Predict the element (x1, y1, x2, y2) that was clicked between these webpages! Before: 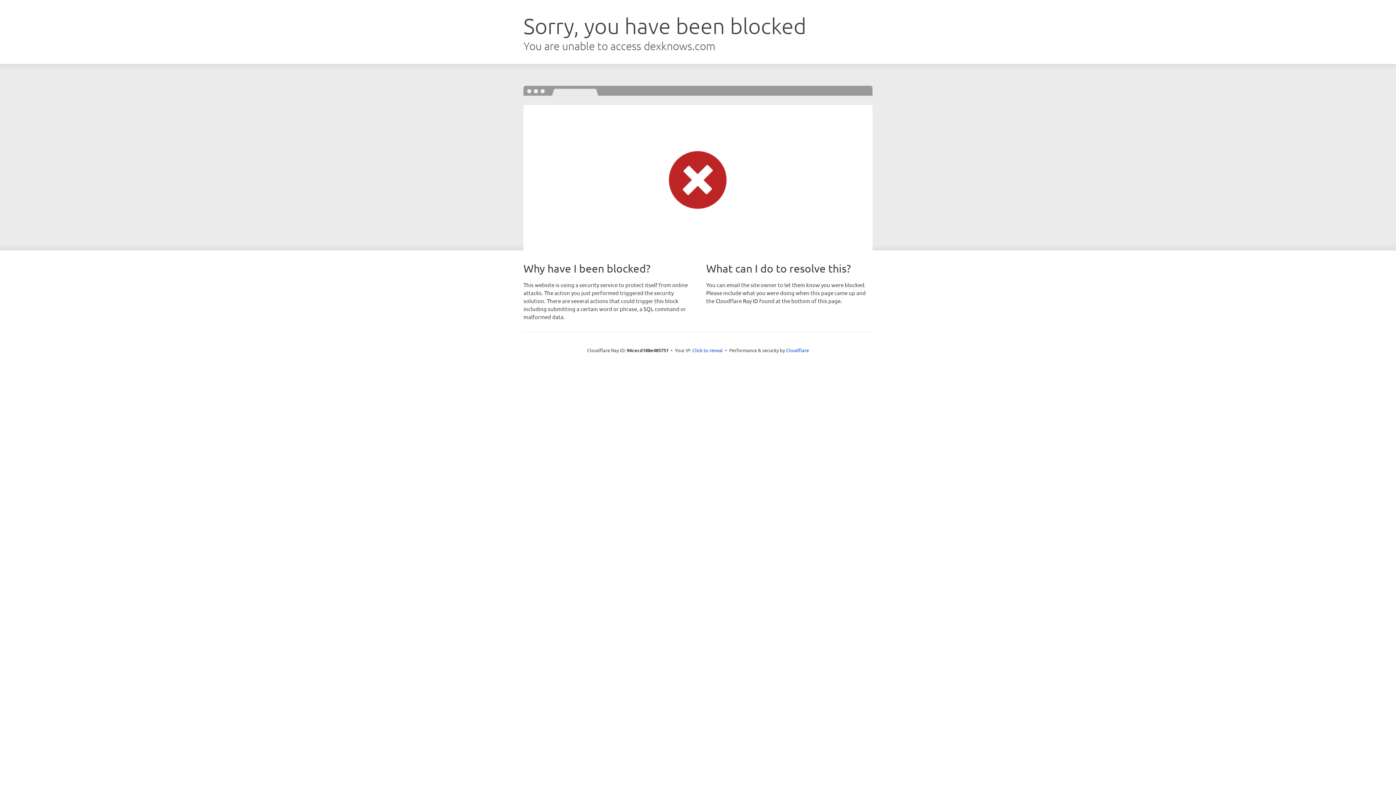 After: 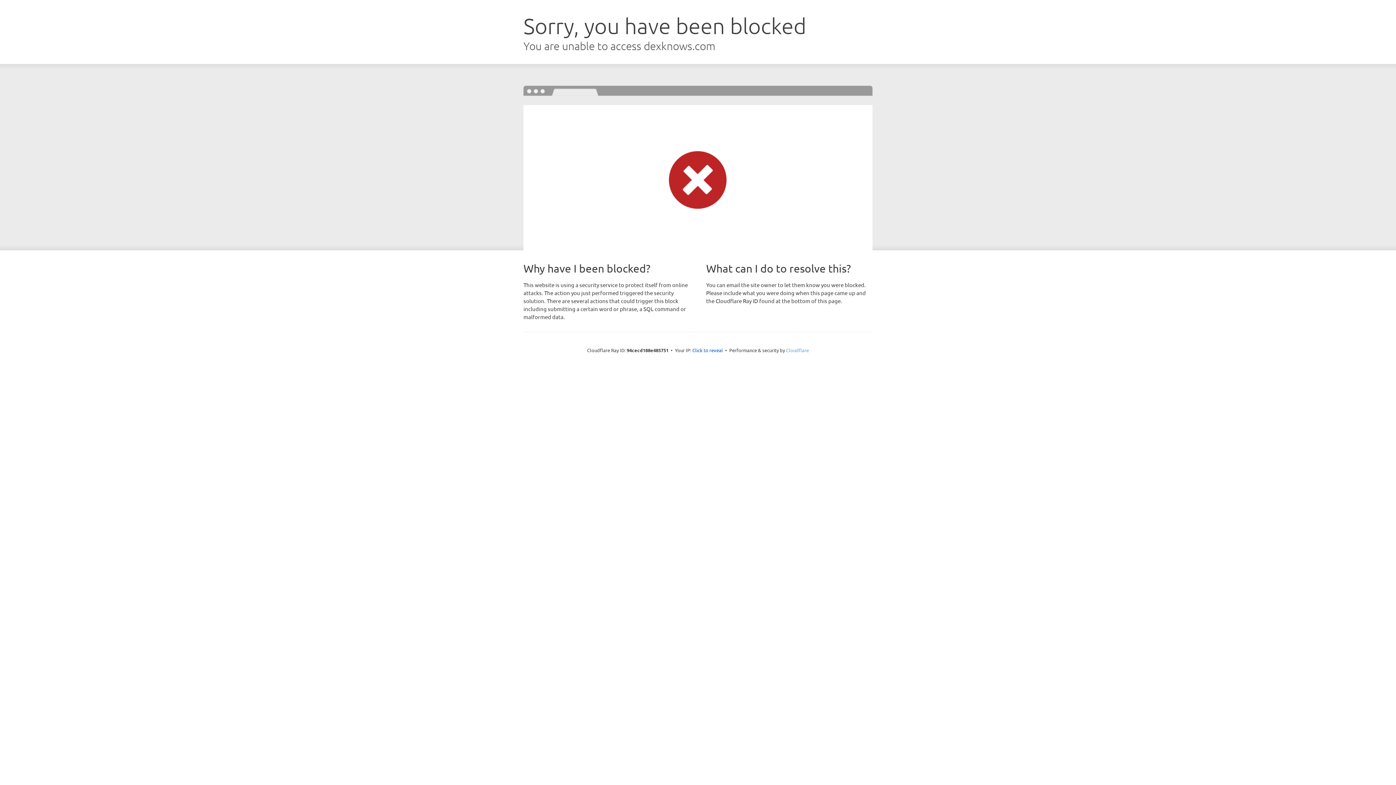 Action: bbox: (786, 347, 809, 353) label: Cloudflare